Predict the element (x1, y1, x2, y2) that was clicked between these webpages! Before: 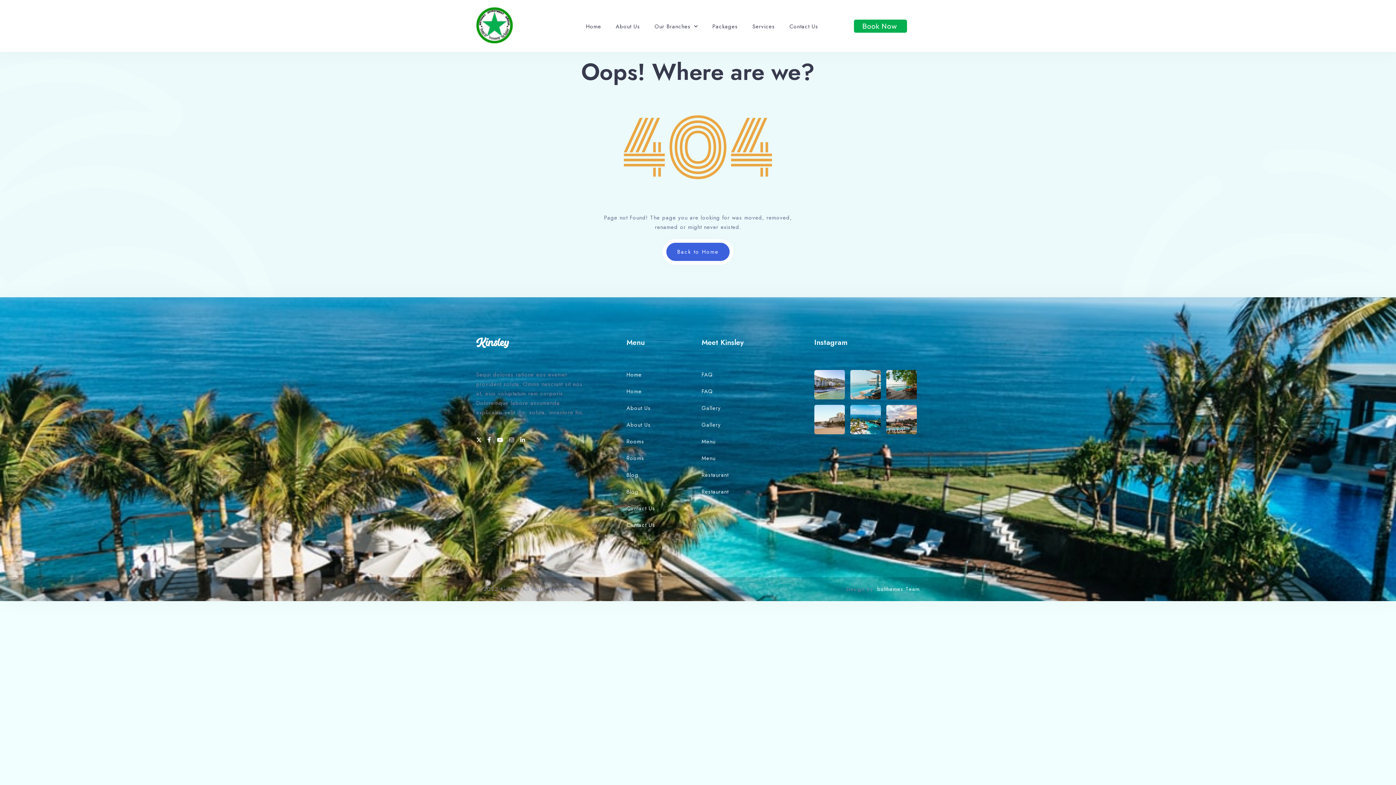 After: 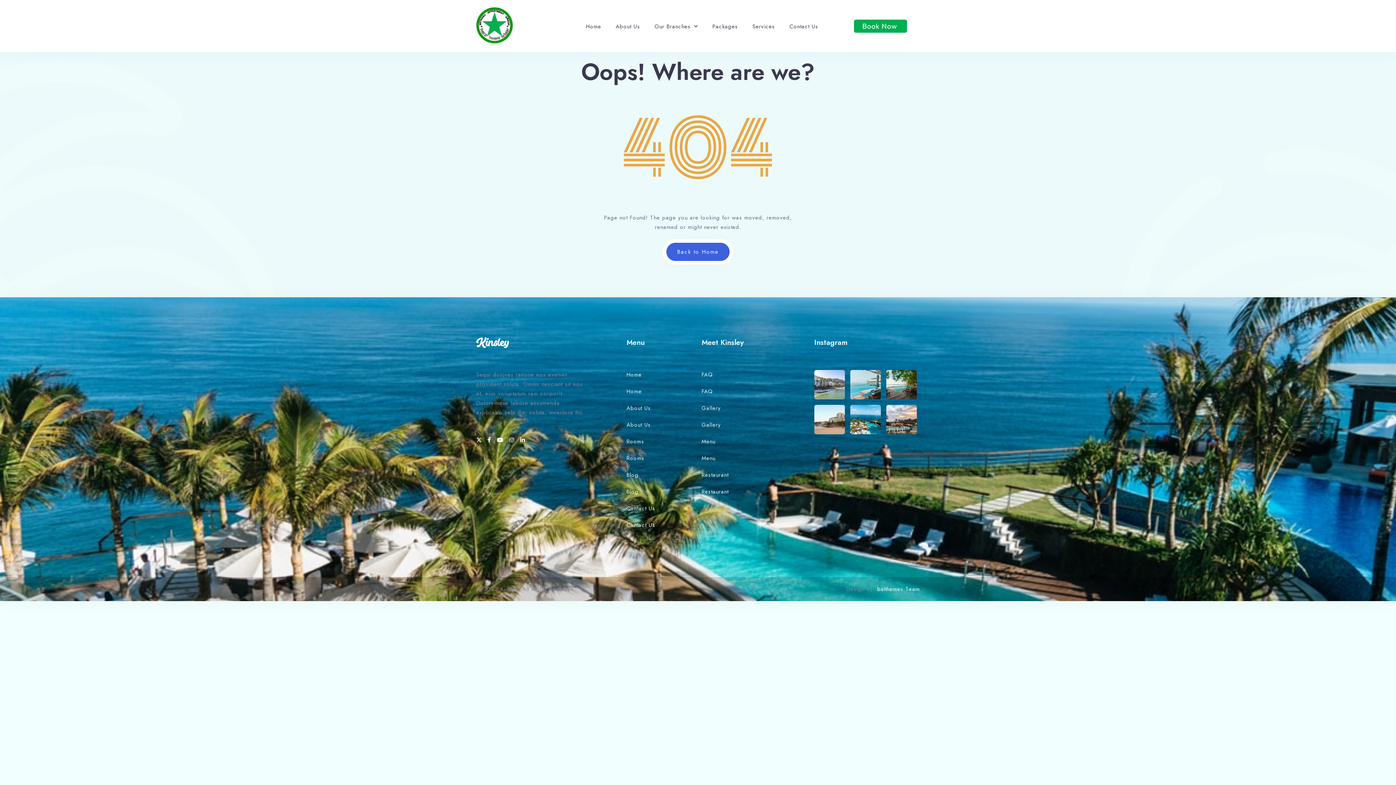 Action: bbox: (886, 370, 917, 399)